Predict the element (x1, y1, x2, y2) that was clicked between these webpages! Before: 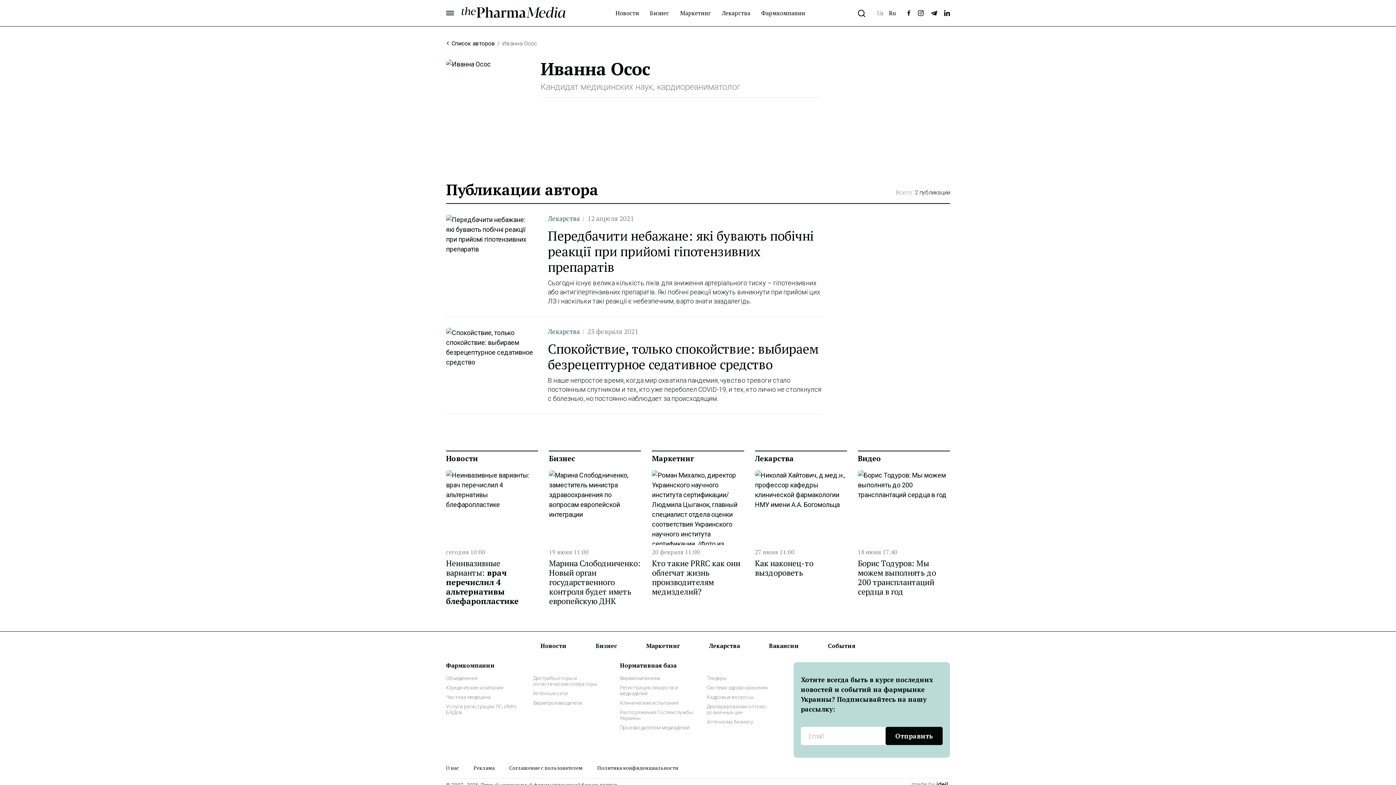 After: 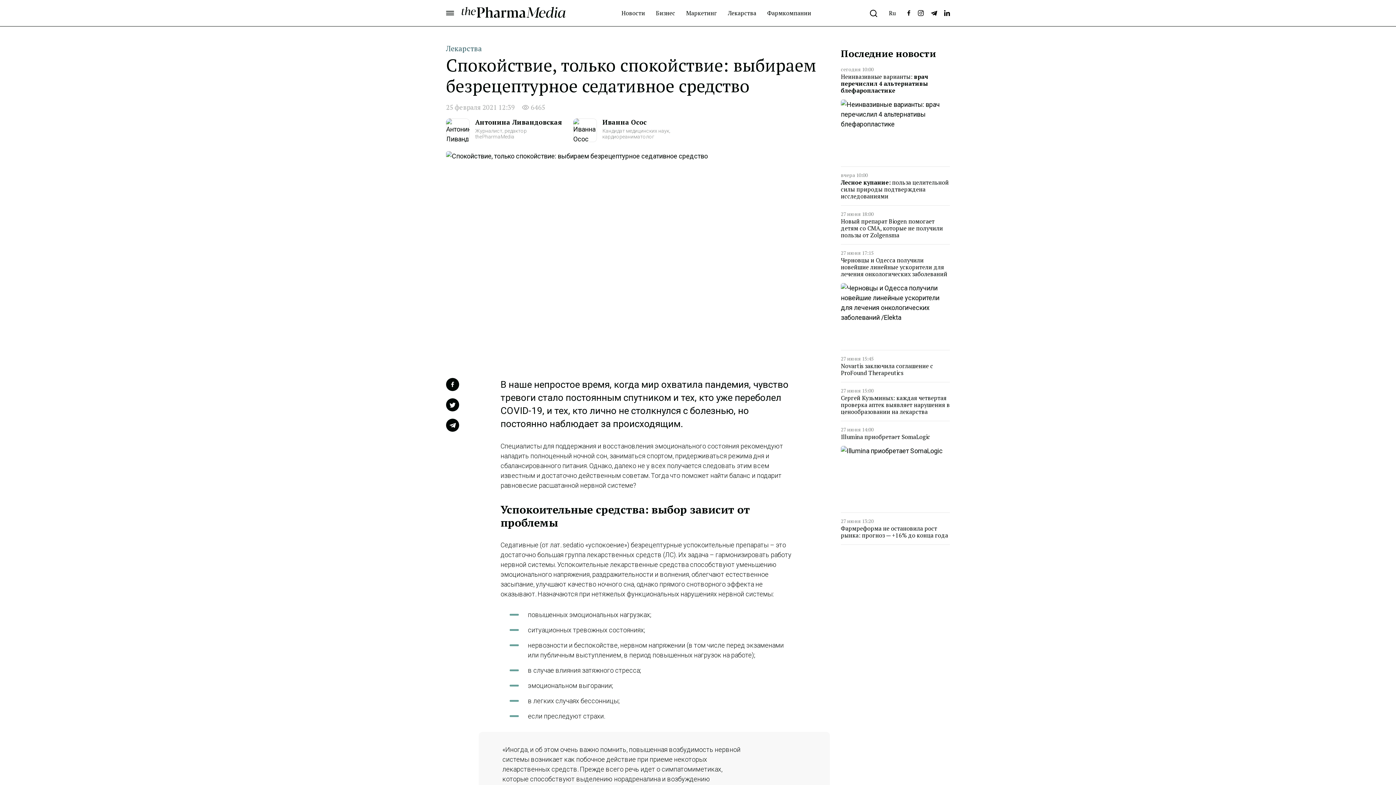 Action: bbox: (548, 341, 821, 372) label: Спокойствие, только спокойствие: выбираем безрецептурное седативное средство